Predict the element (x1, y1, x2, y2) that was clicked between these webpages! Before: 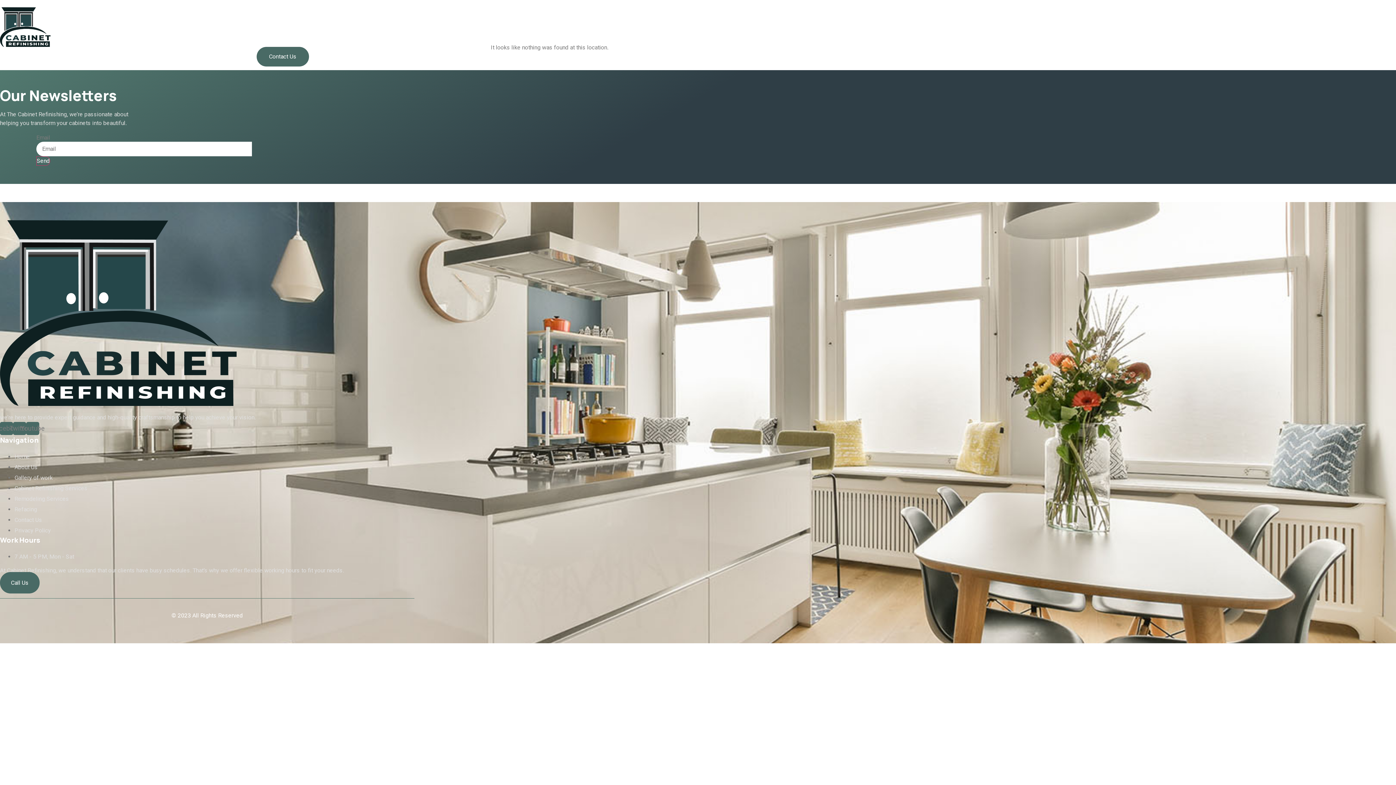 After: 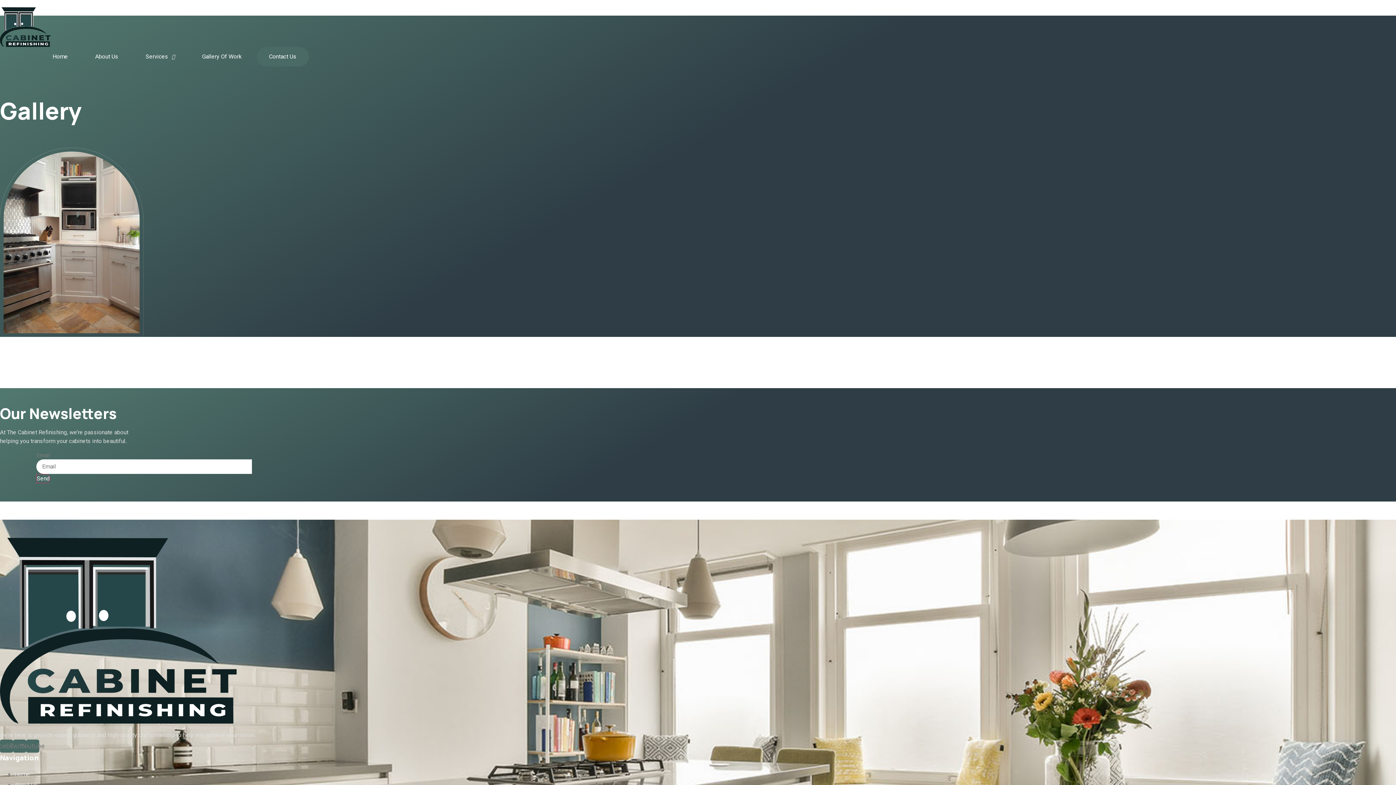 Action: label: Gallery Of Work bbox: (189, 47, 254, 66)